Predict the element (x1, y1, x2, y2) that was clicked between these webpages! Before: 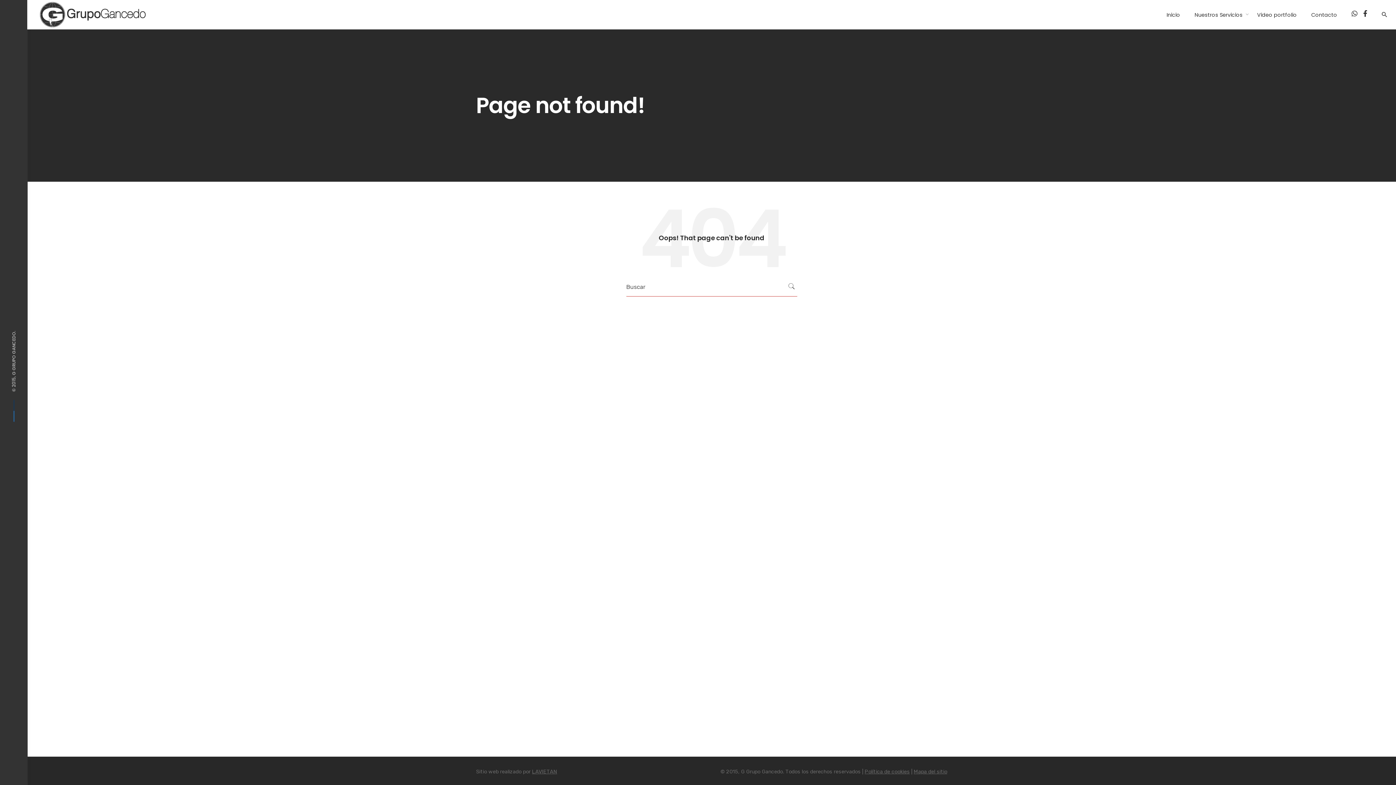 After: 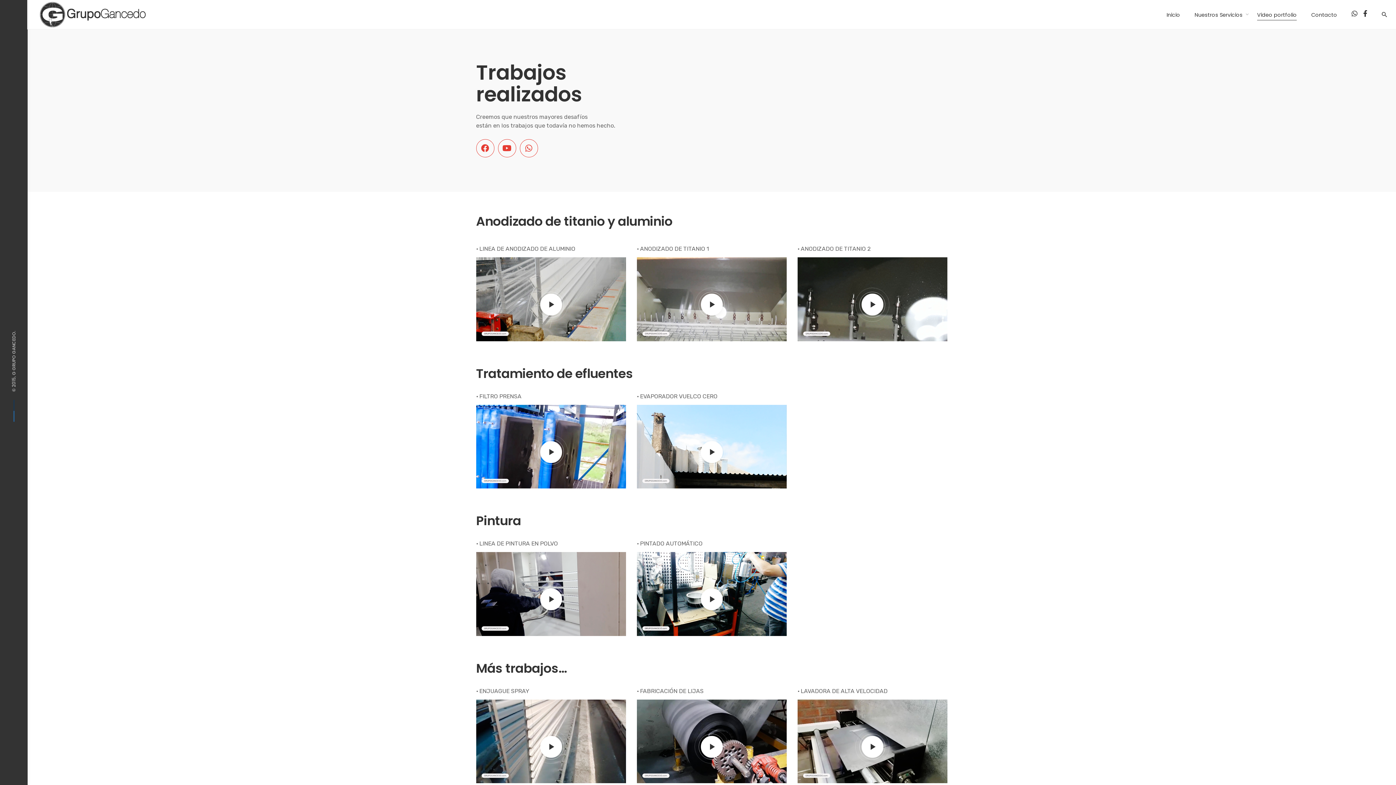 Action: bbox: (1250, 10, 1304, 18) label: Video portfolio